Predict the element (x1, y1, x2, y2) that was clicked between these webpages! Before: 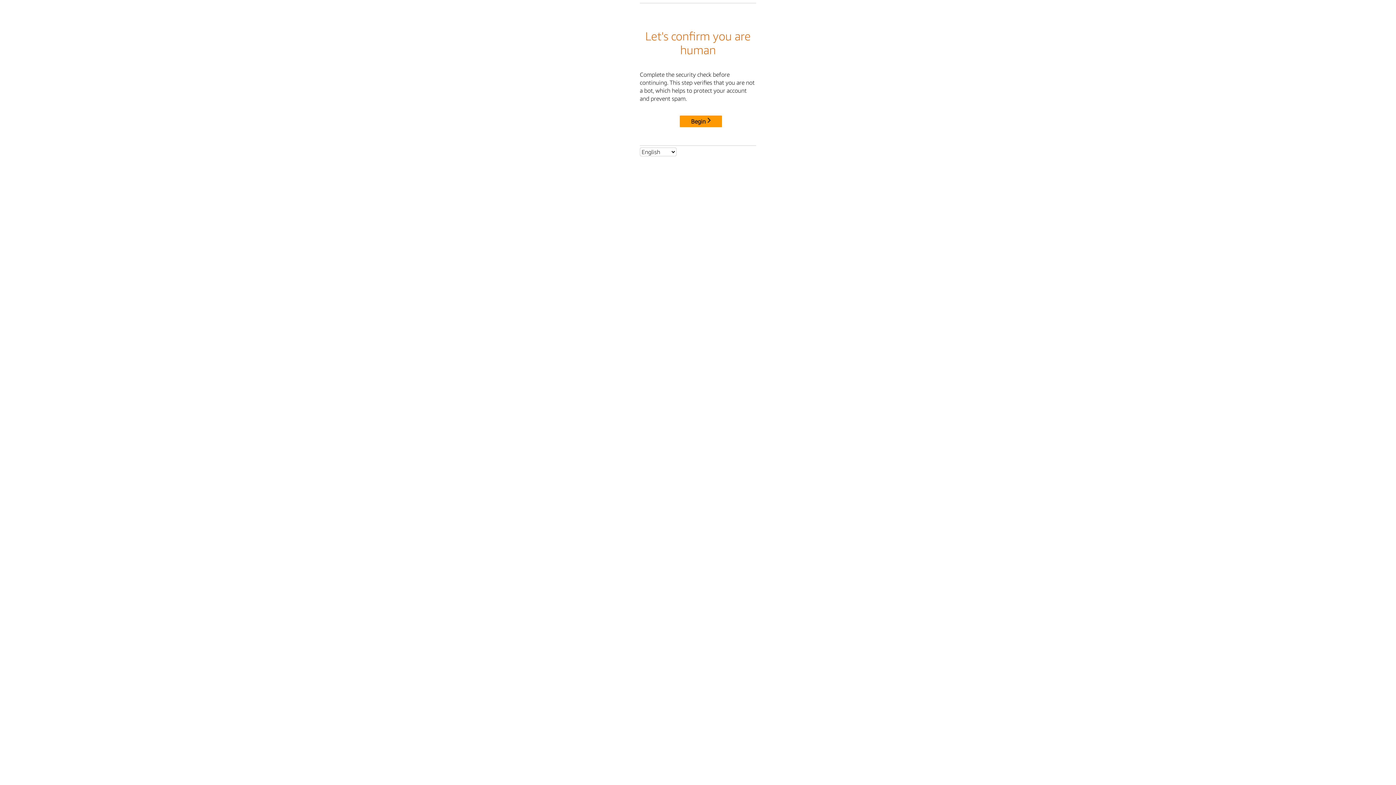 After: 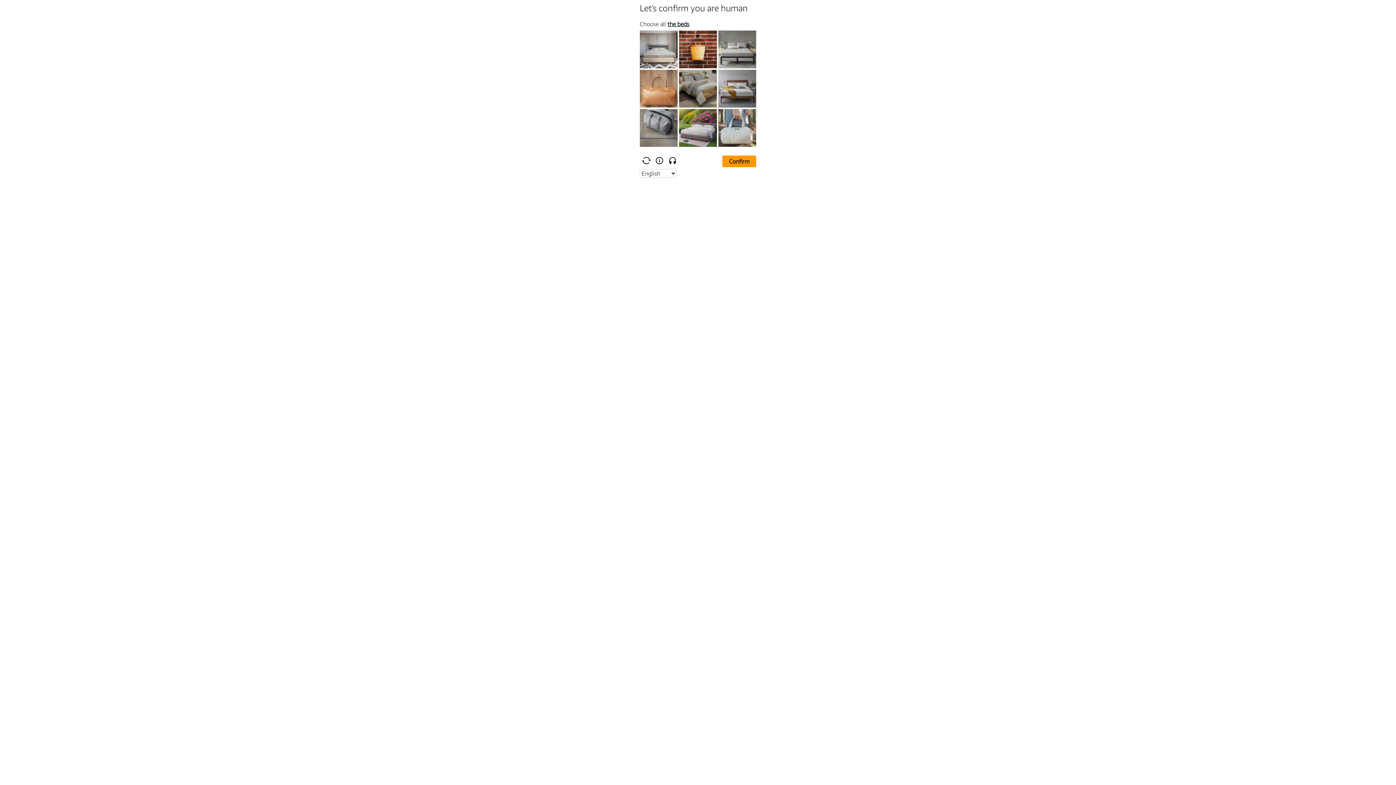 Action: bbox: (680, 115, 722, 127) label: Begin